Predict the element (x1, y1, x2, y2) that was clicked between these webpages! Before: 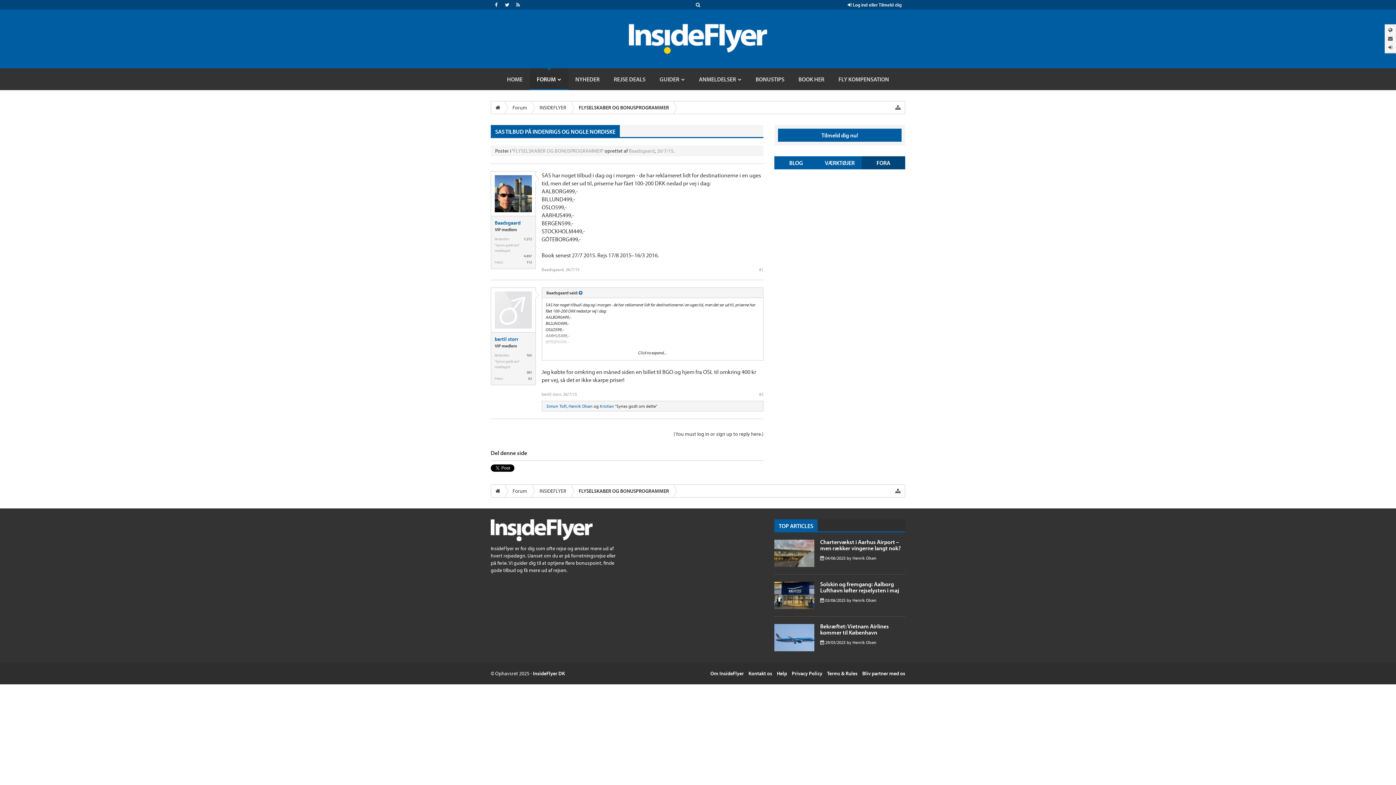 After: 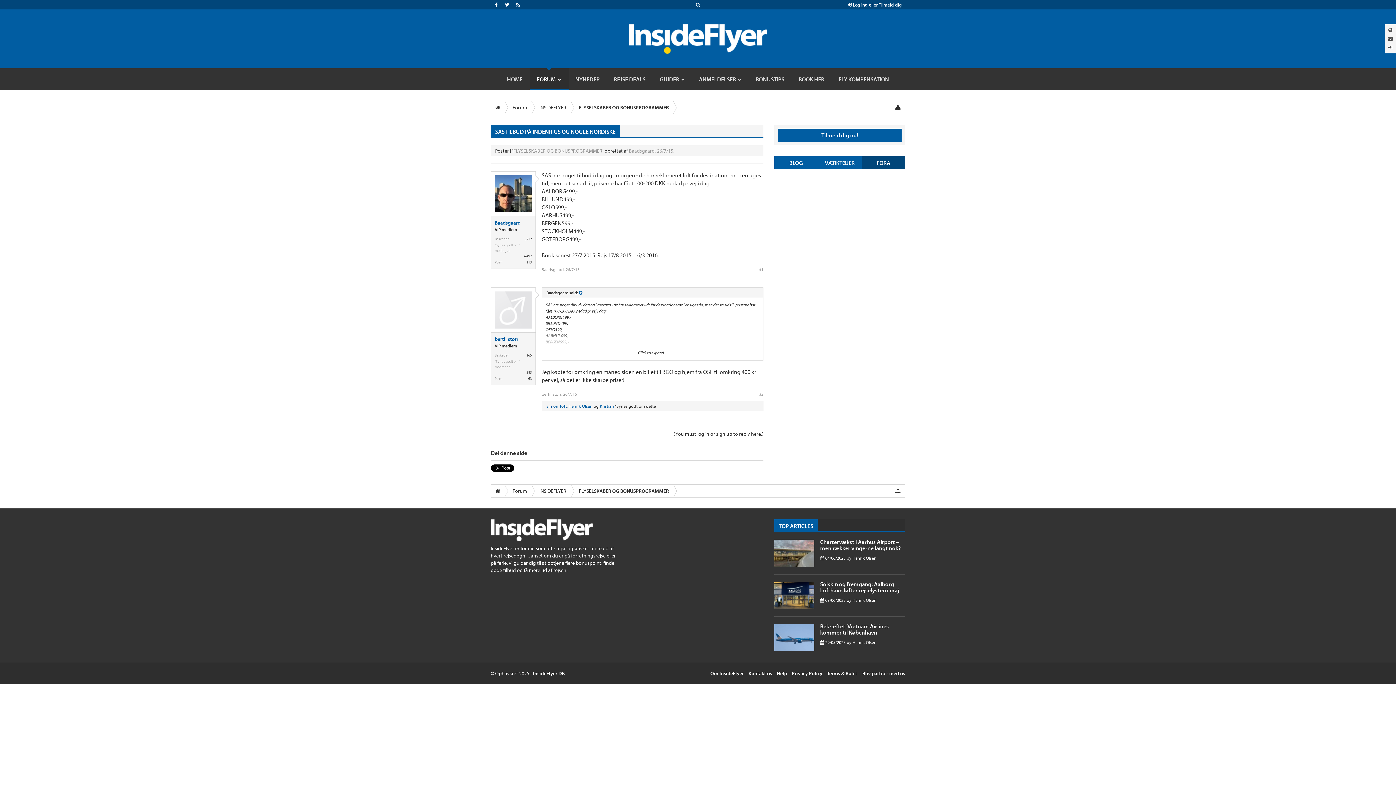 Action: bbox: (861, 156, 905, 169) label: FORA